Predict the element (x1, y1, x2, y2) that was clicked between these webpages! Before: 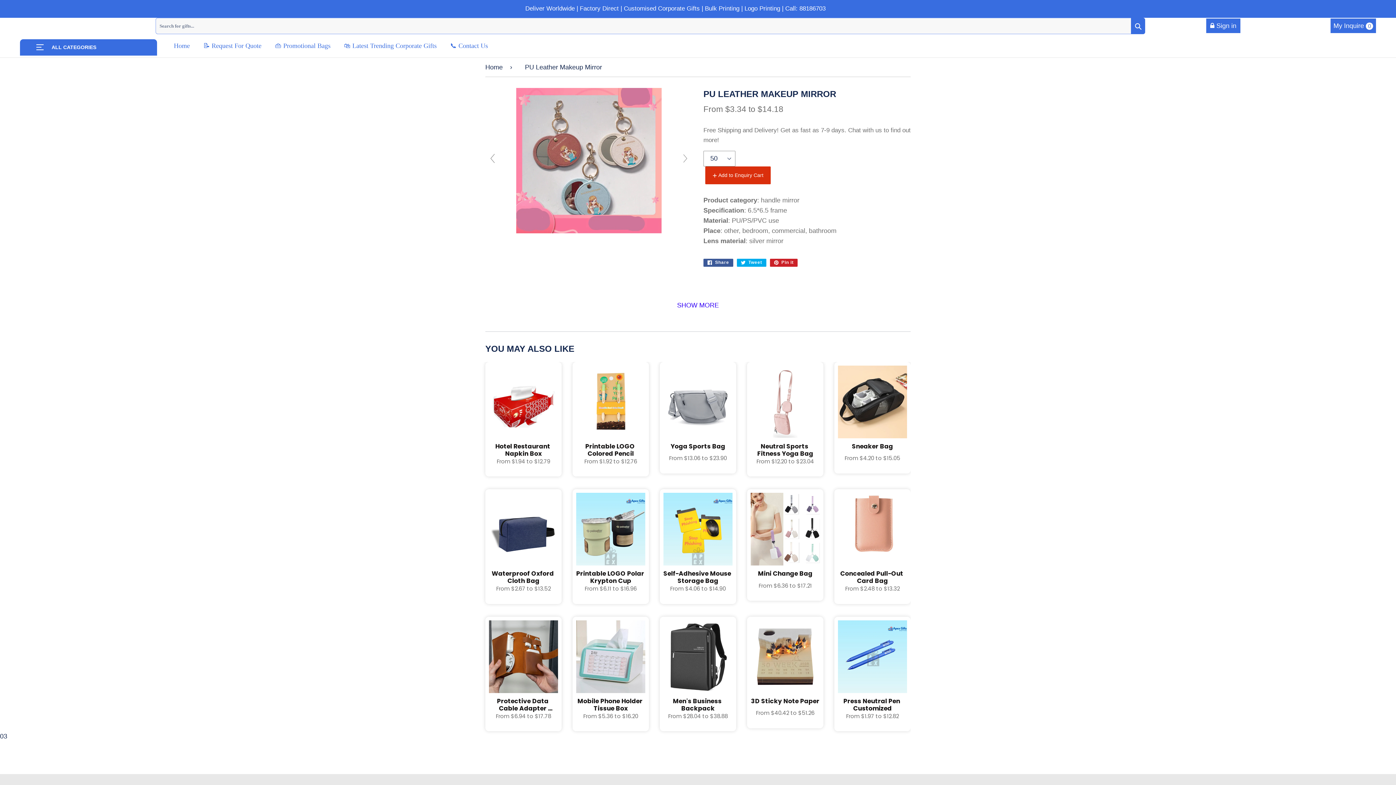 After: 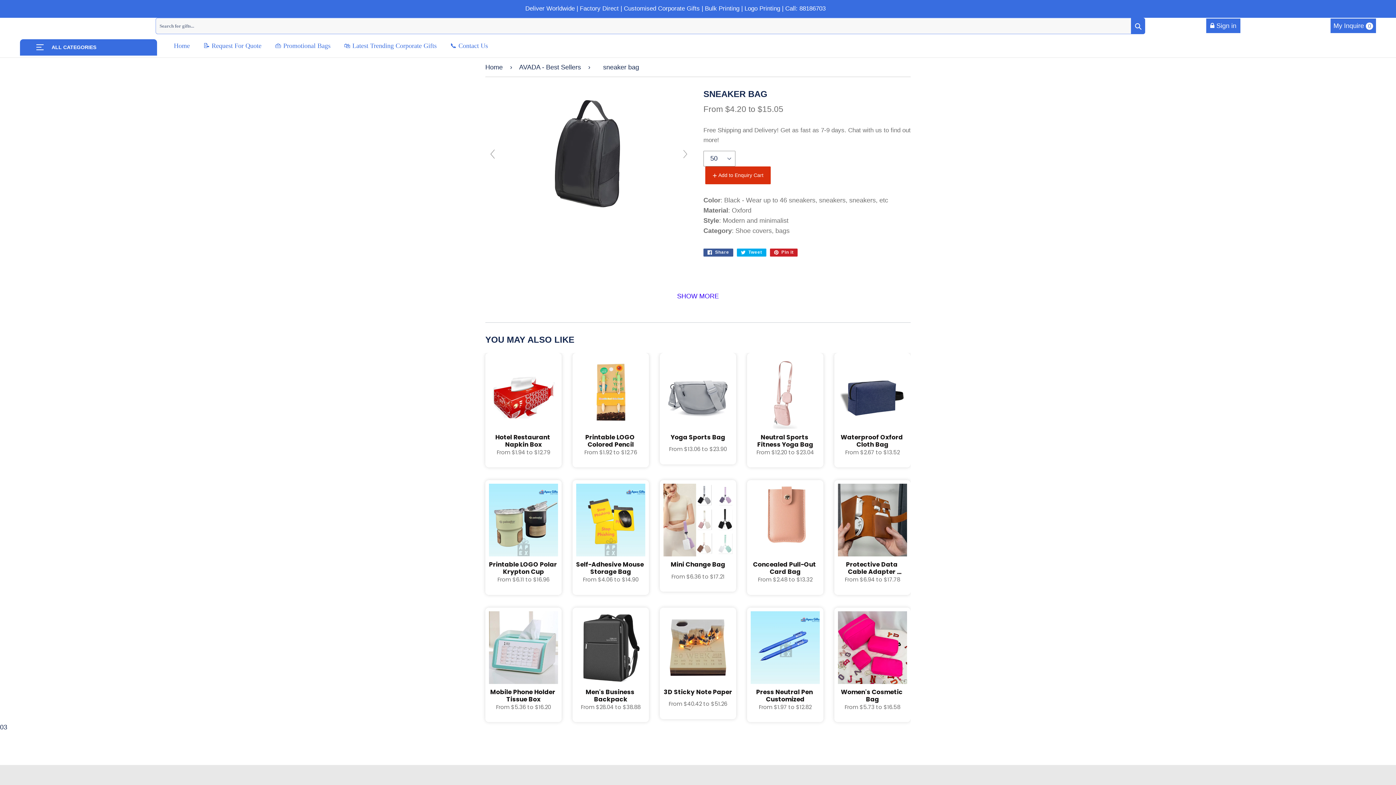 Action: bbox: (838, 365, 907, 438)